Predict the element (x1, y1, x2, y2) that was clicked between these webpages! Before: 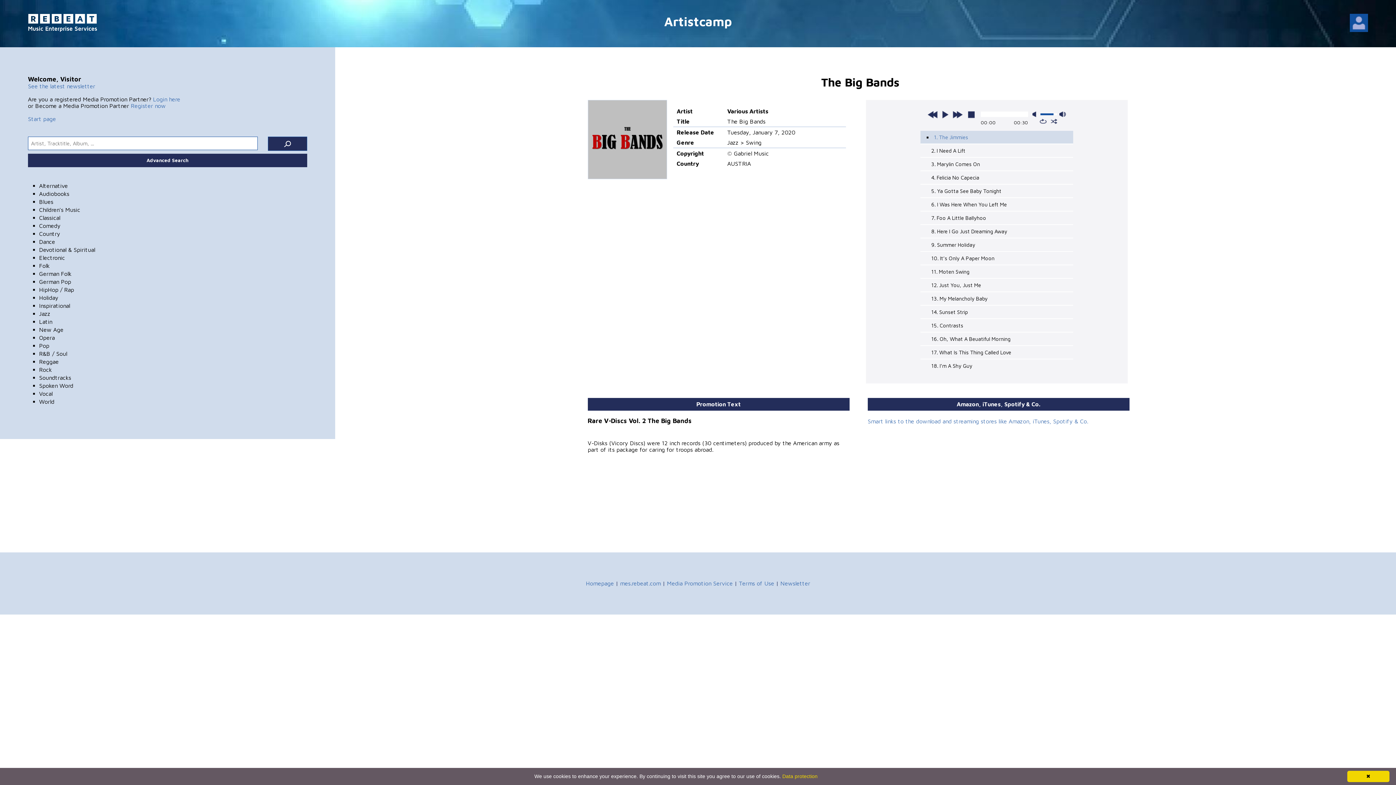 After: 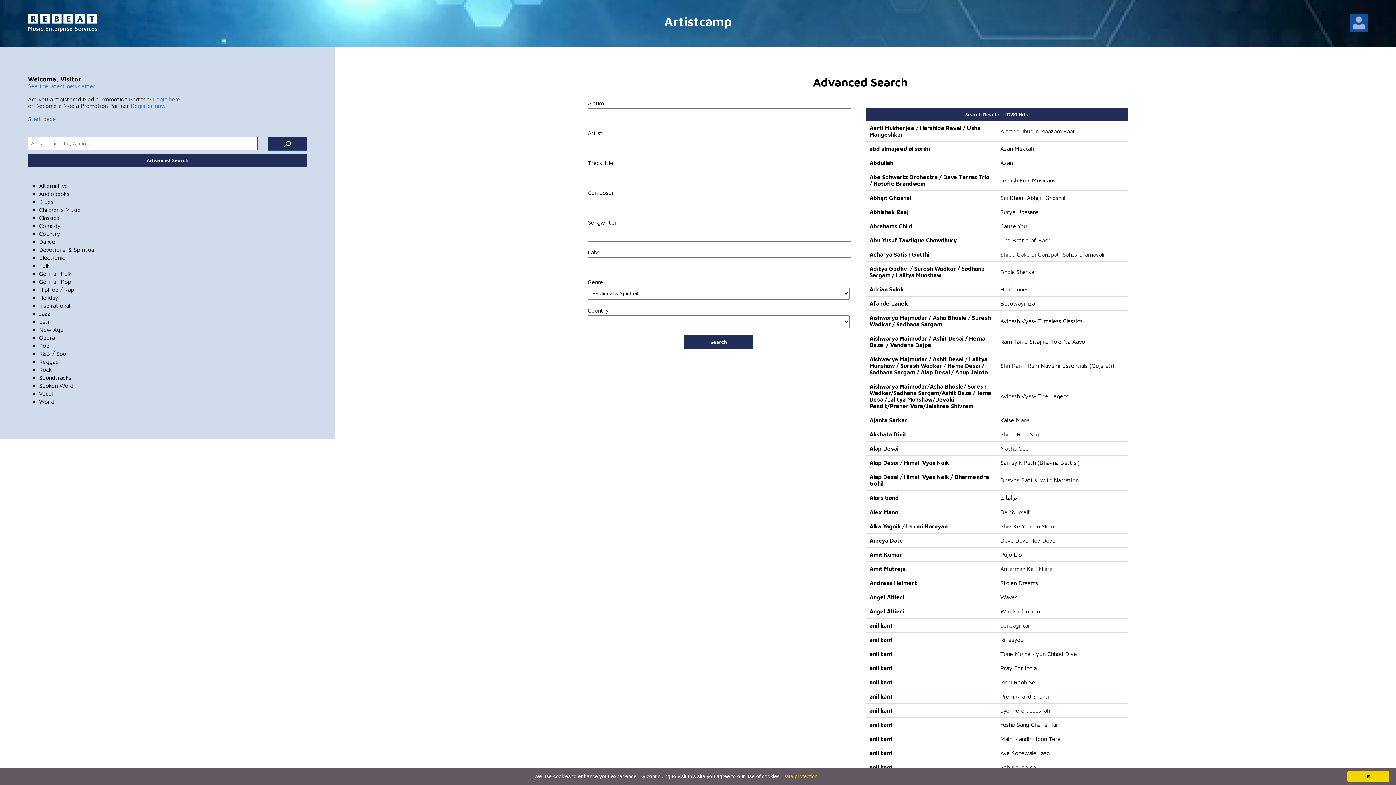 Action: bbox: (39, 246, 95, 252) label: Devotional & Spiritual